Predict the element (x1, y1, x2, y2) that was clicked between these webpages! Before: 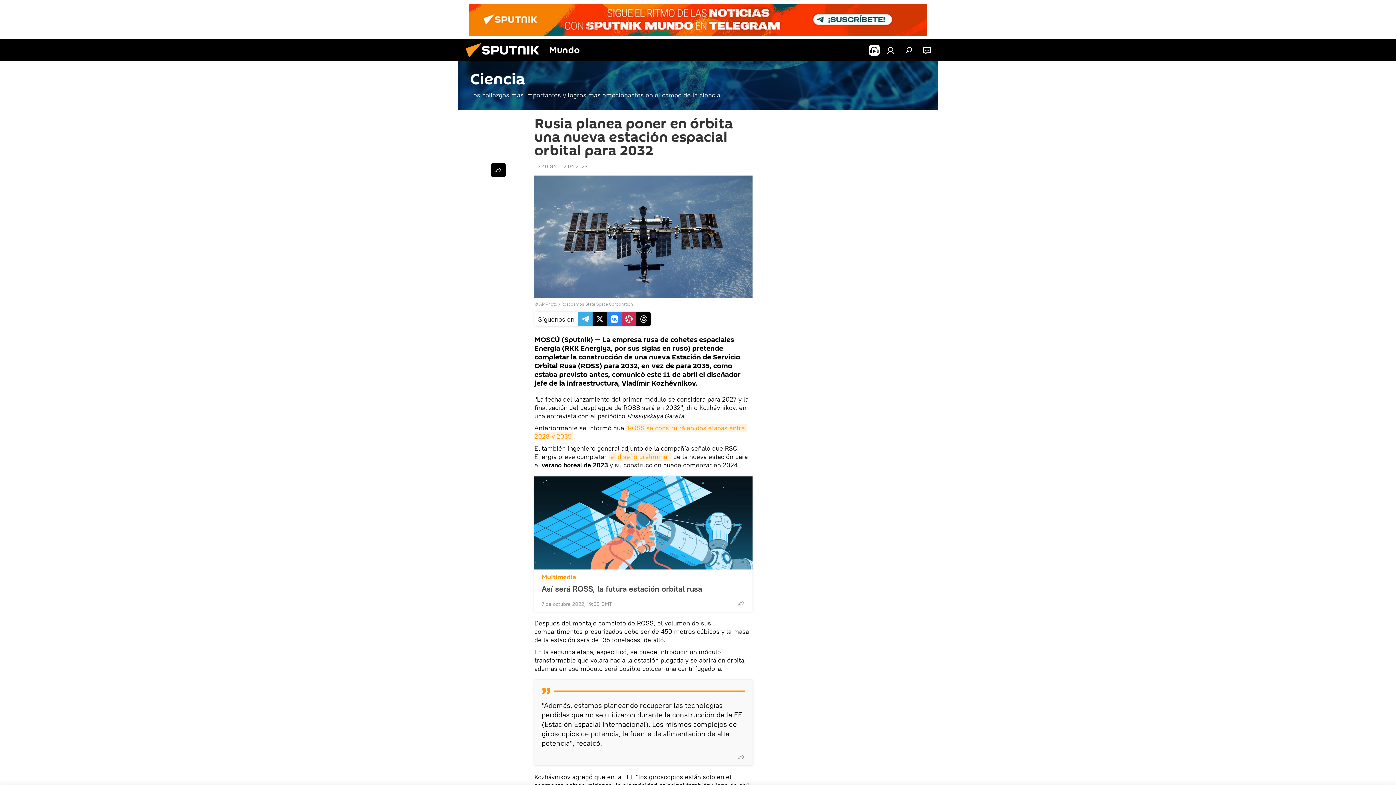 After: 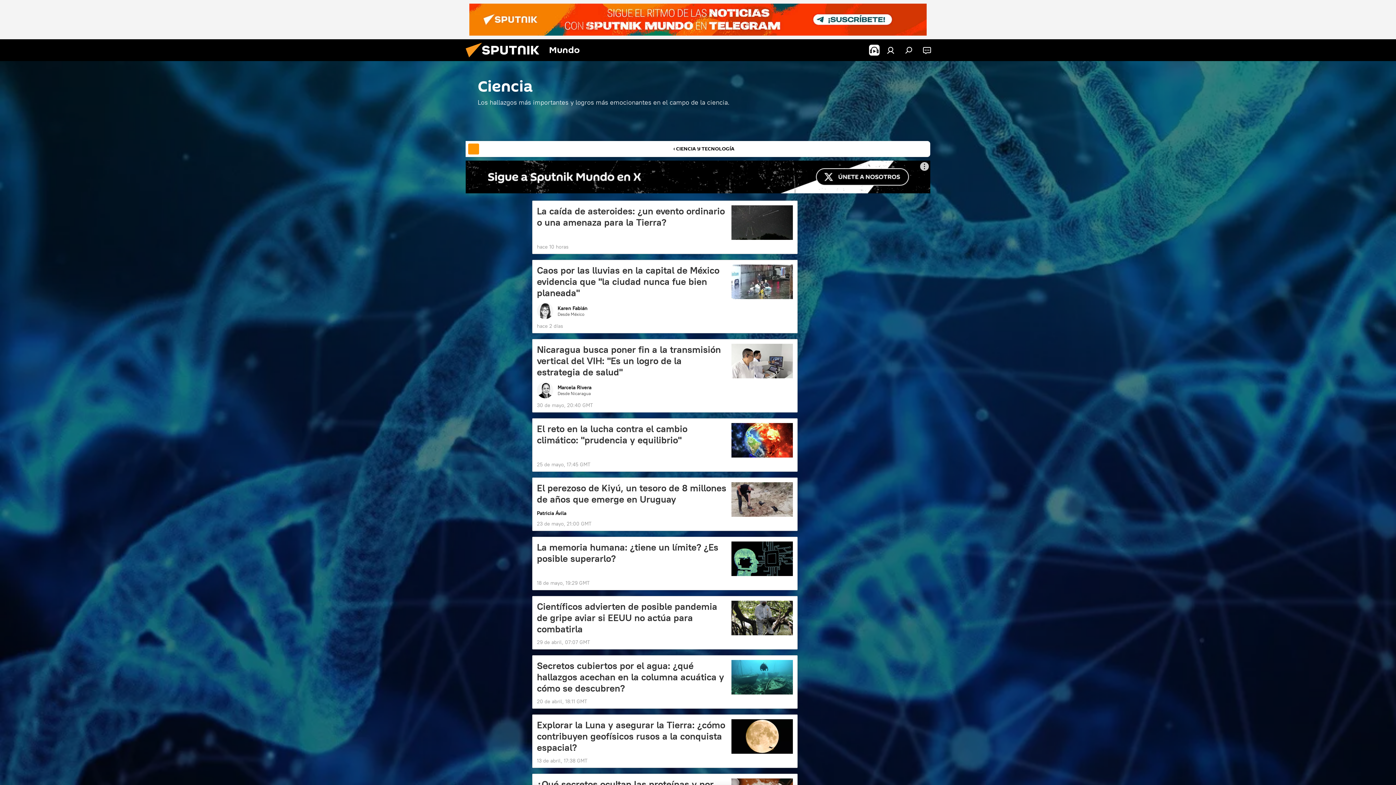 Action: label: Ciencia
Los hallazgos más importantes y logros más emocionantes en el campo de la ciencia. bbox: (458, 61, 938, 110)